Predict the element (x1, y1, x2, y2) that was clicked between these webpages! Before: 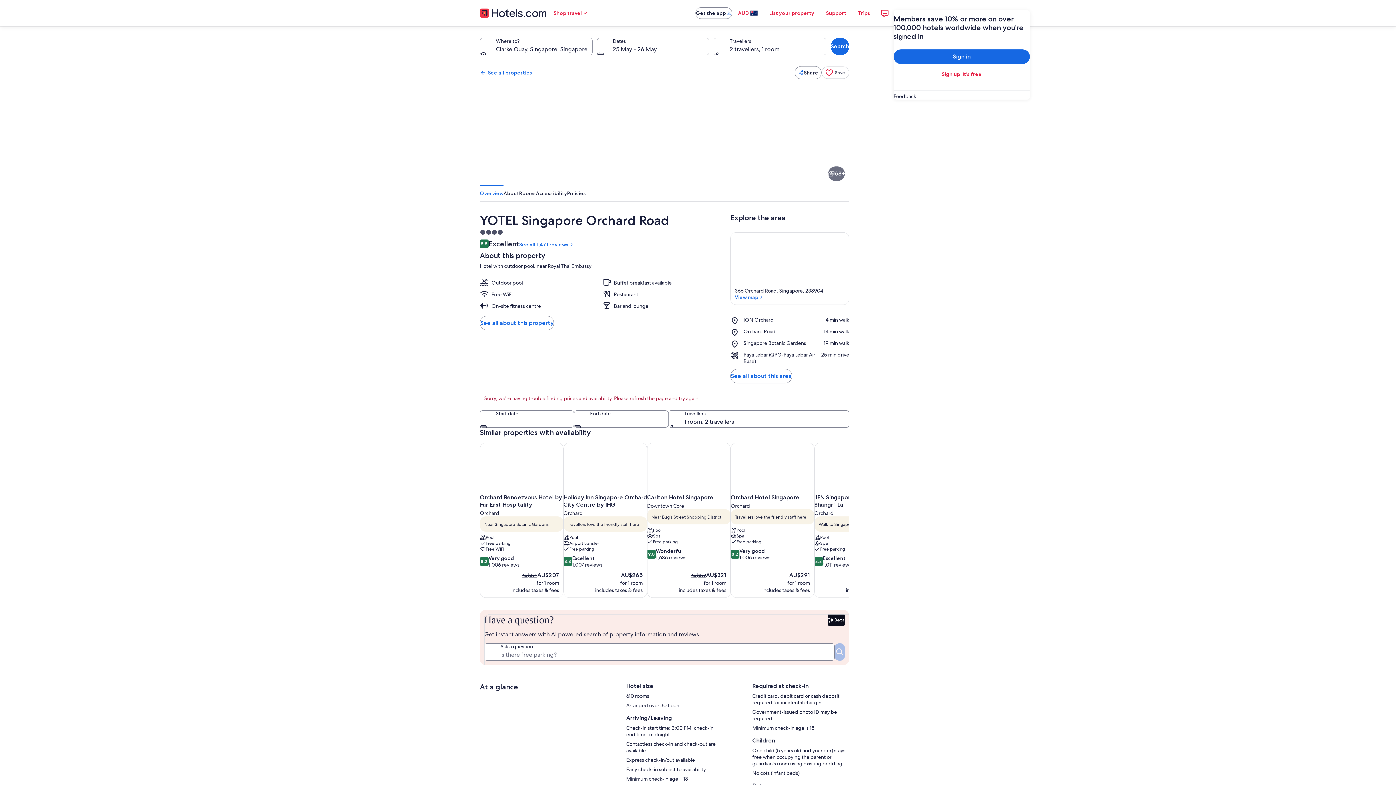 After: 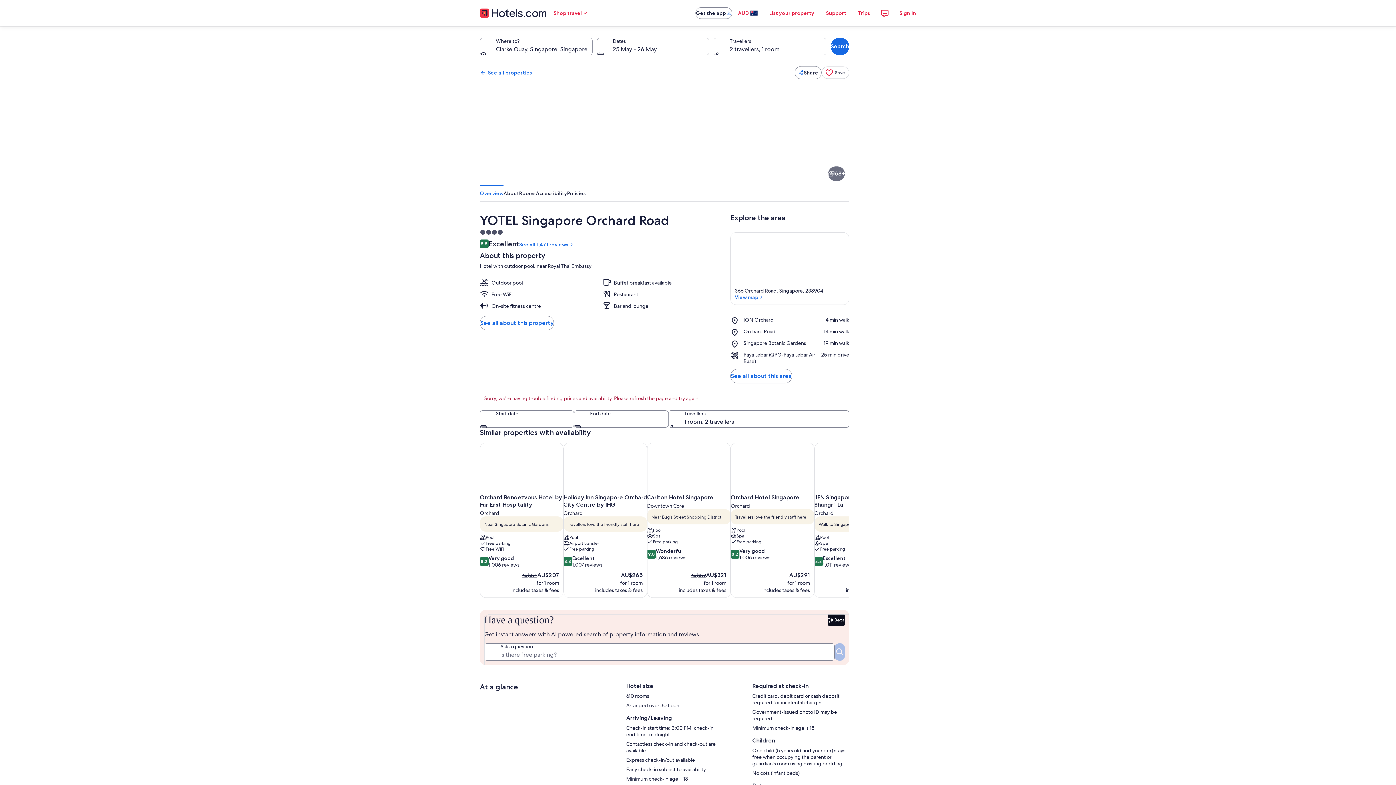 Action: label: Orchard Hotel Singapore bbox: (730, 442, 814, 598)